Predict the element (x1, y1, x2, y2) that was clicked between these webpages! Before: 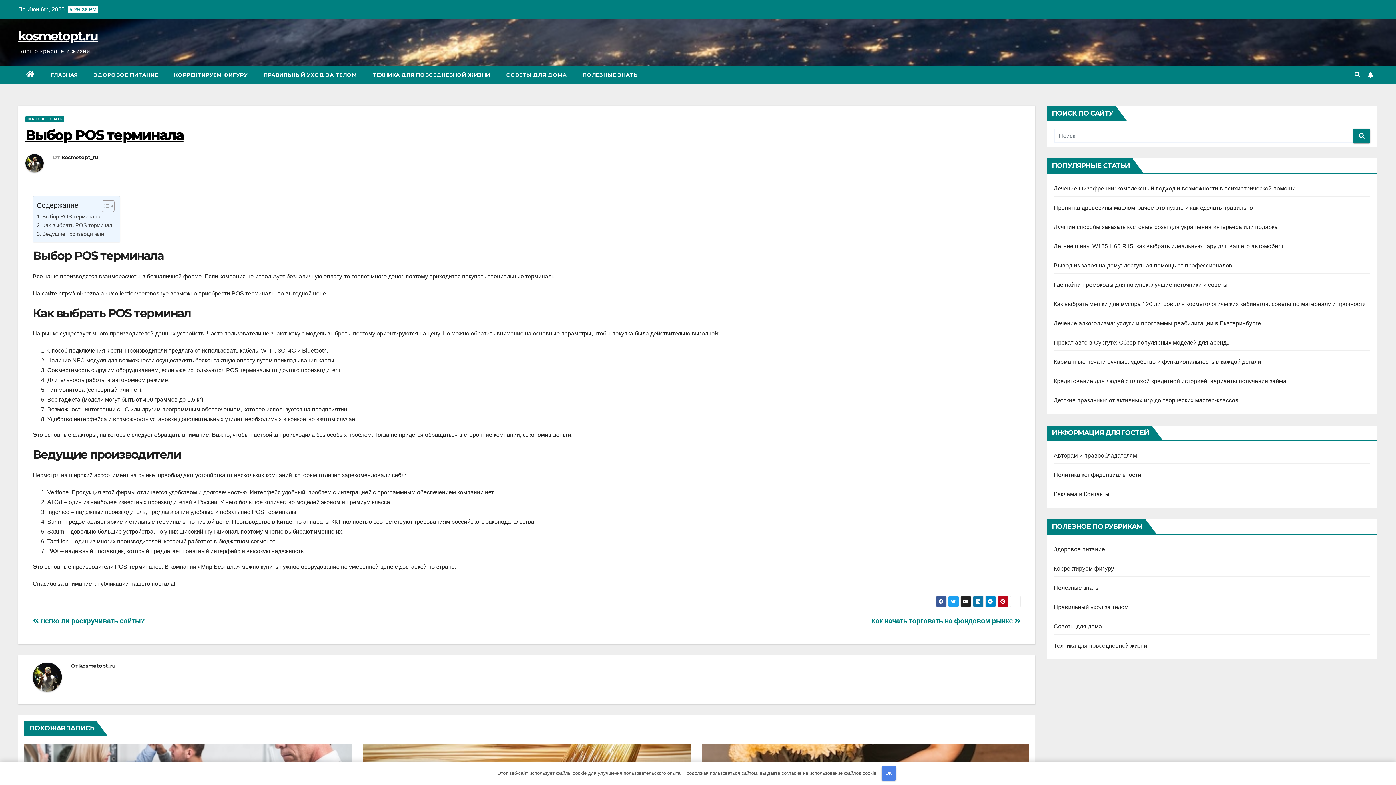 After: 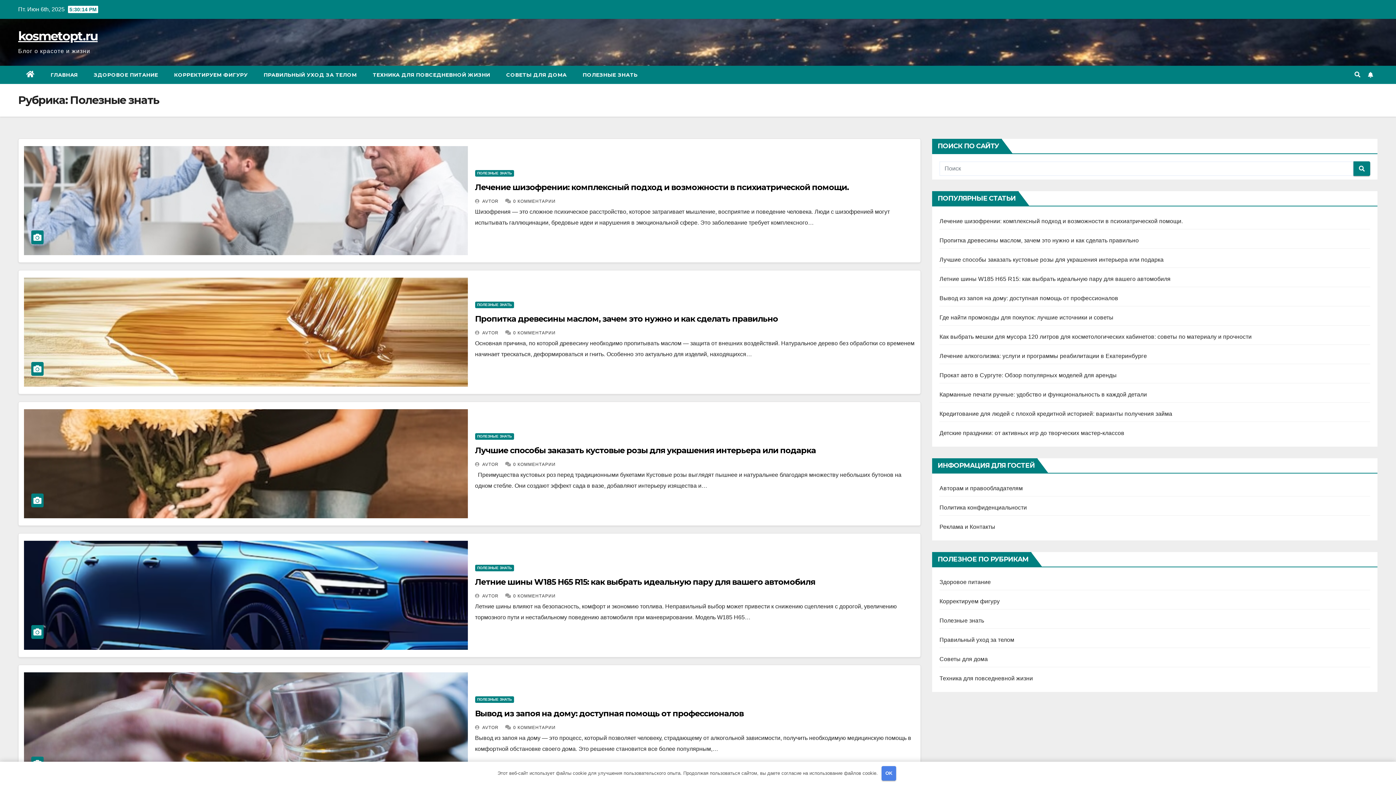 Action: bbox: (1054, 585, 1098, 591) label: Полезные знать